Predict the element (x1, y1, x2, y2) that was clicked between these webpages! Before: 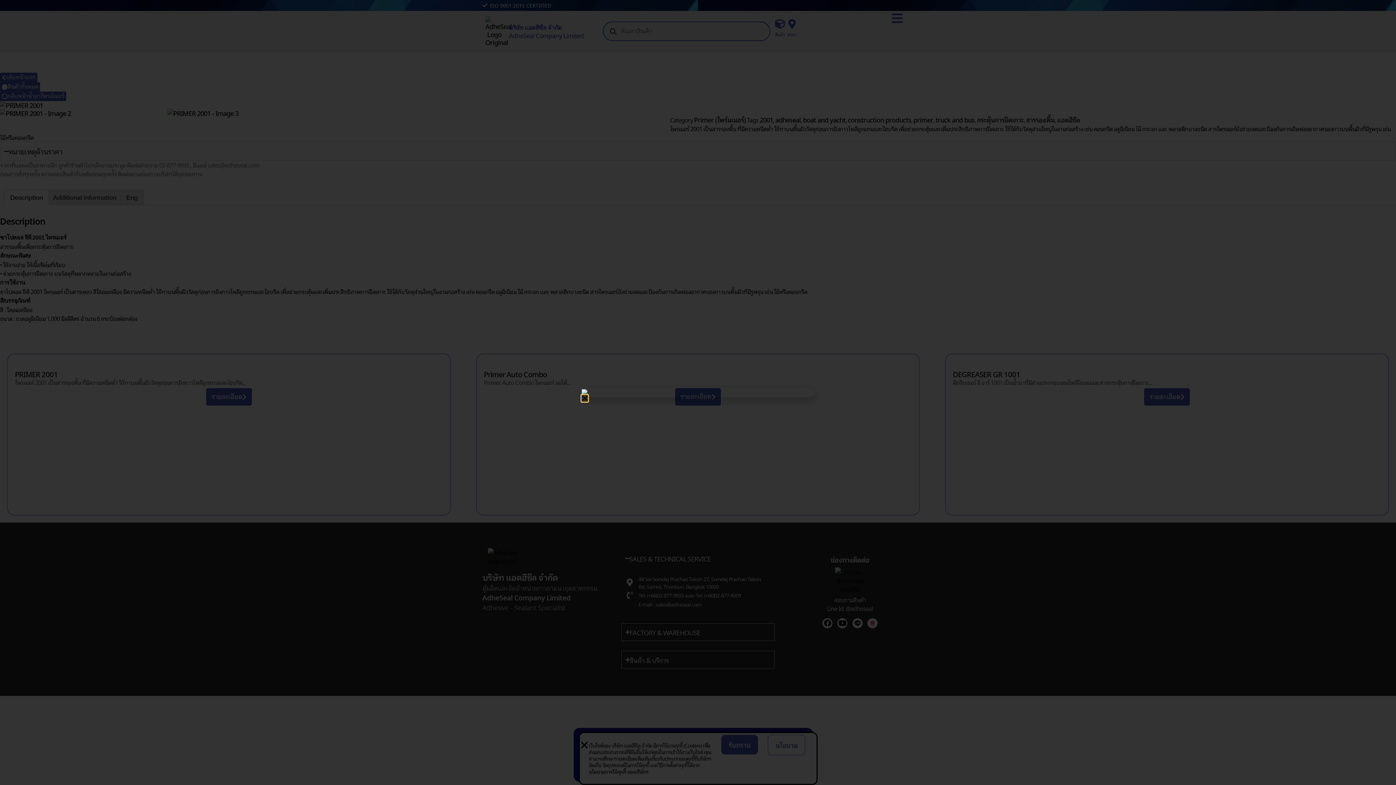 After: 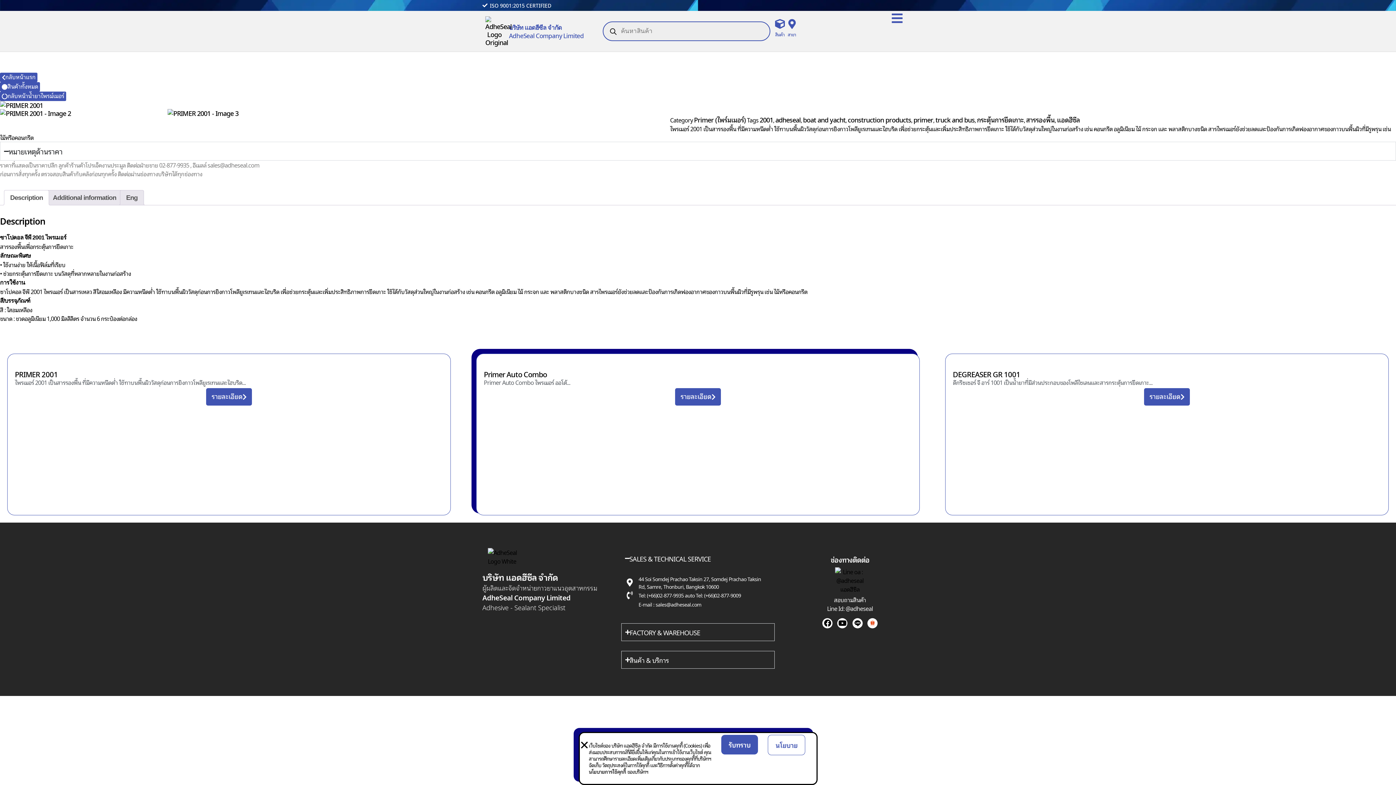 Action: label: Close bbox: (581, 395, 588, 401)